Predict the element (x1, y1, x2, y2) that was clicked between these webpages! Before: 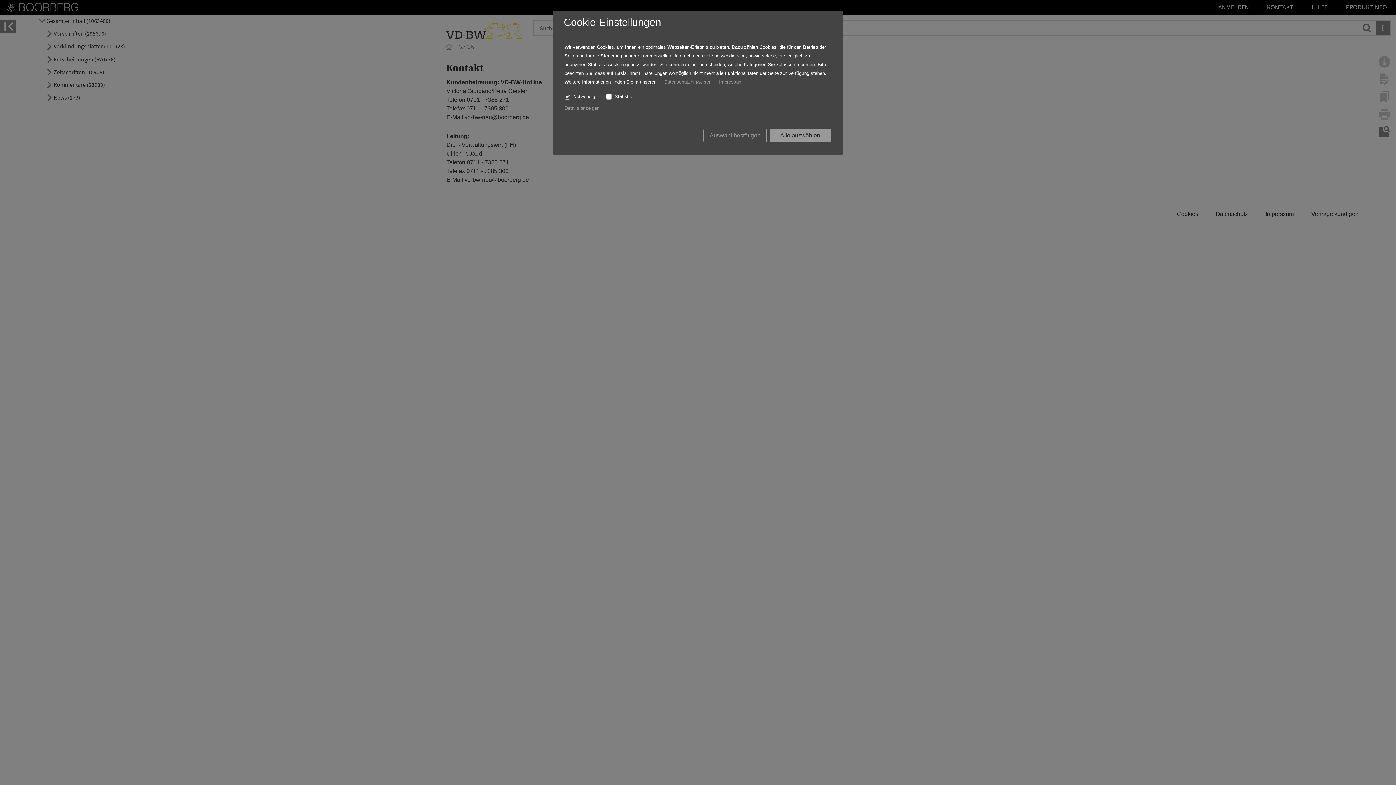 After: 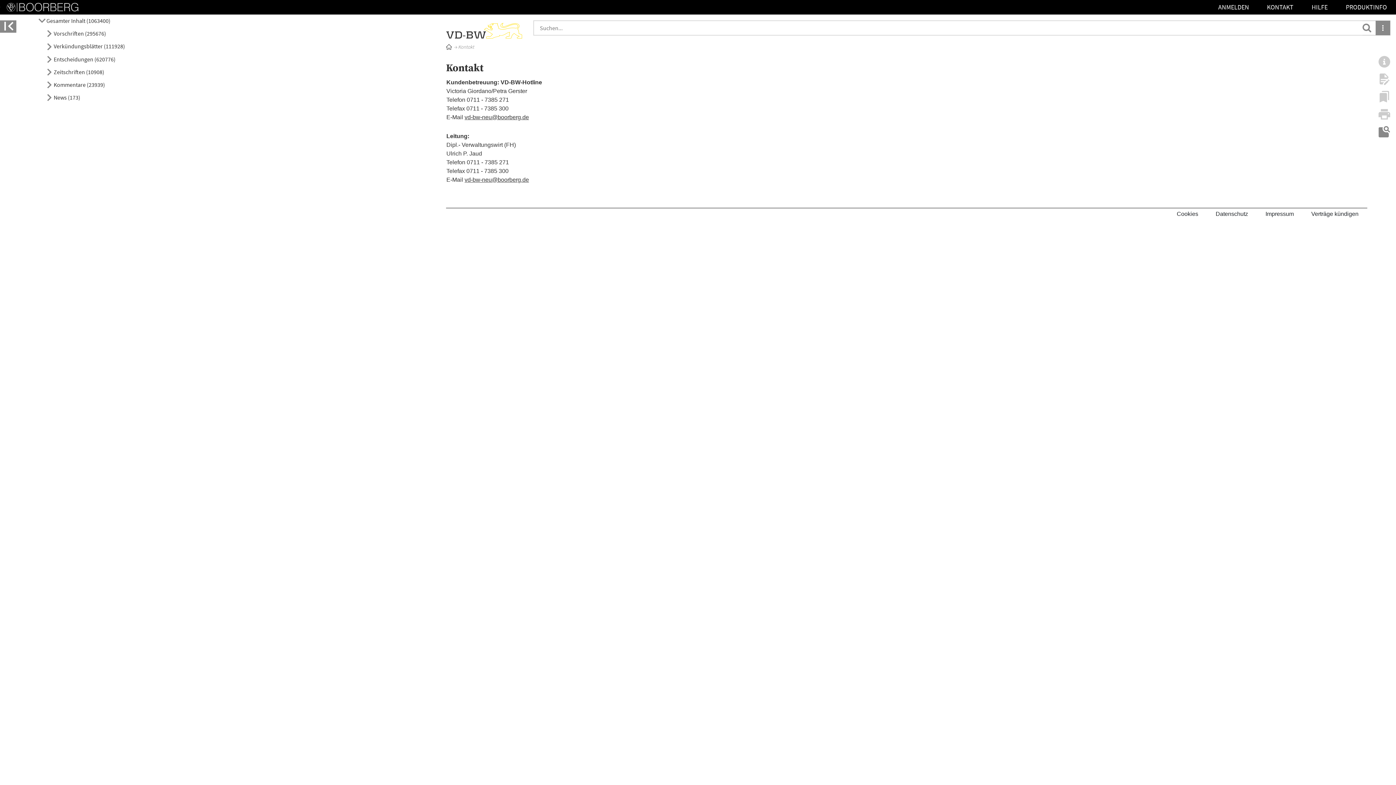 Action: bbox: (769, 128, 830, 142) label: Alle auswählen